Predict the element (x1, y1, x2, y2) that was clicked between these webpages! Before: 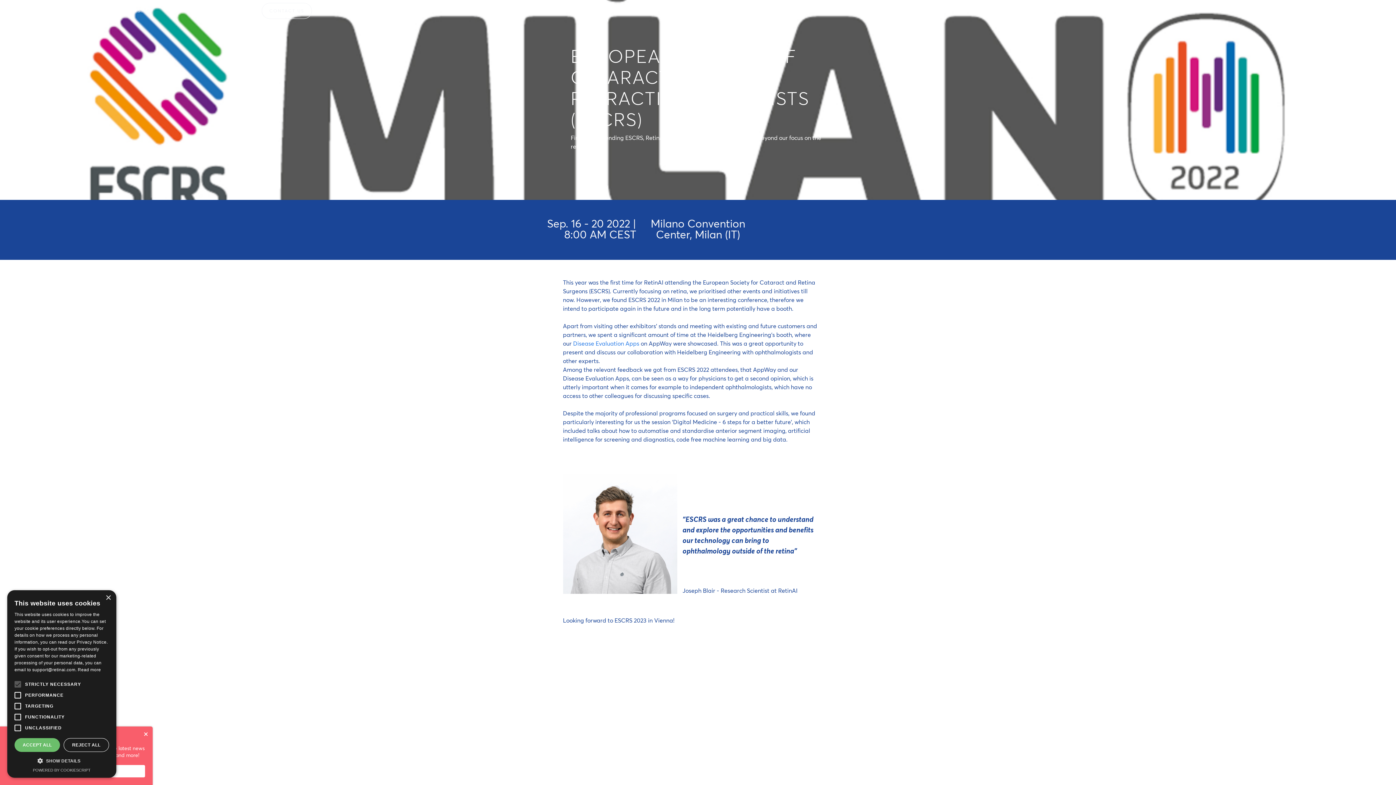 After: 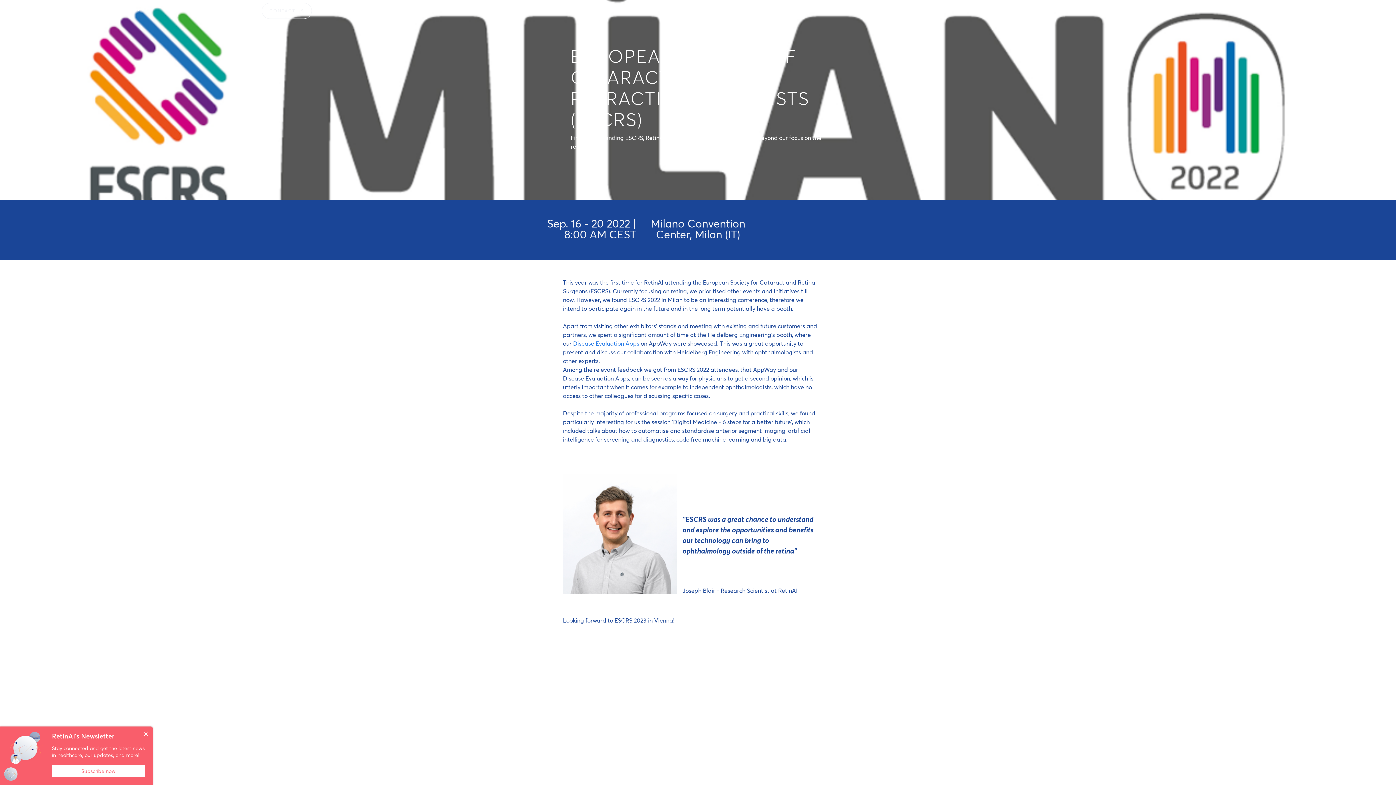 Action: label: REJECT ALL bbox: (63, 738, 109, 752)